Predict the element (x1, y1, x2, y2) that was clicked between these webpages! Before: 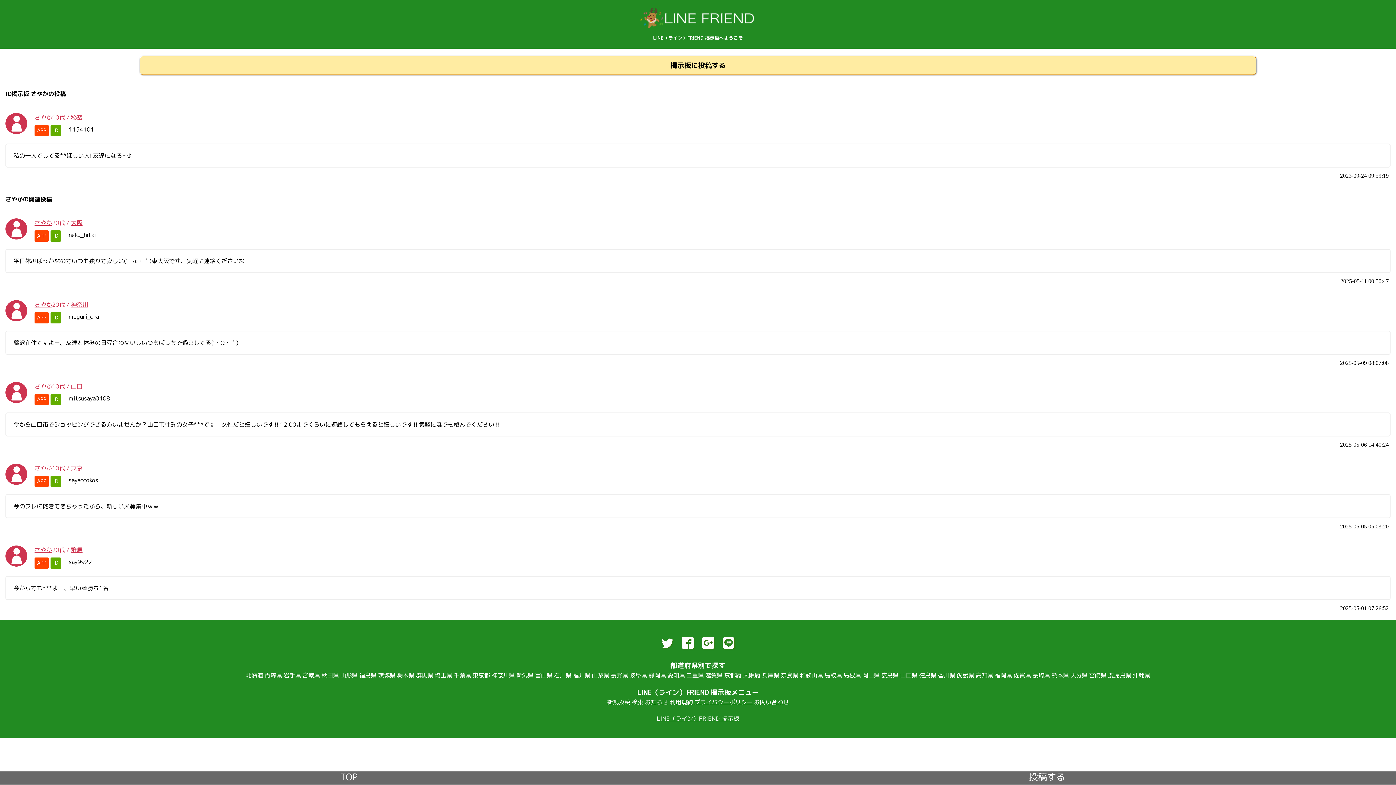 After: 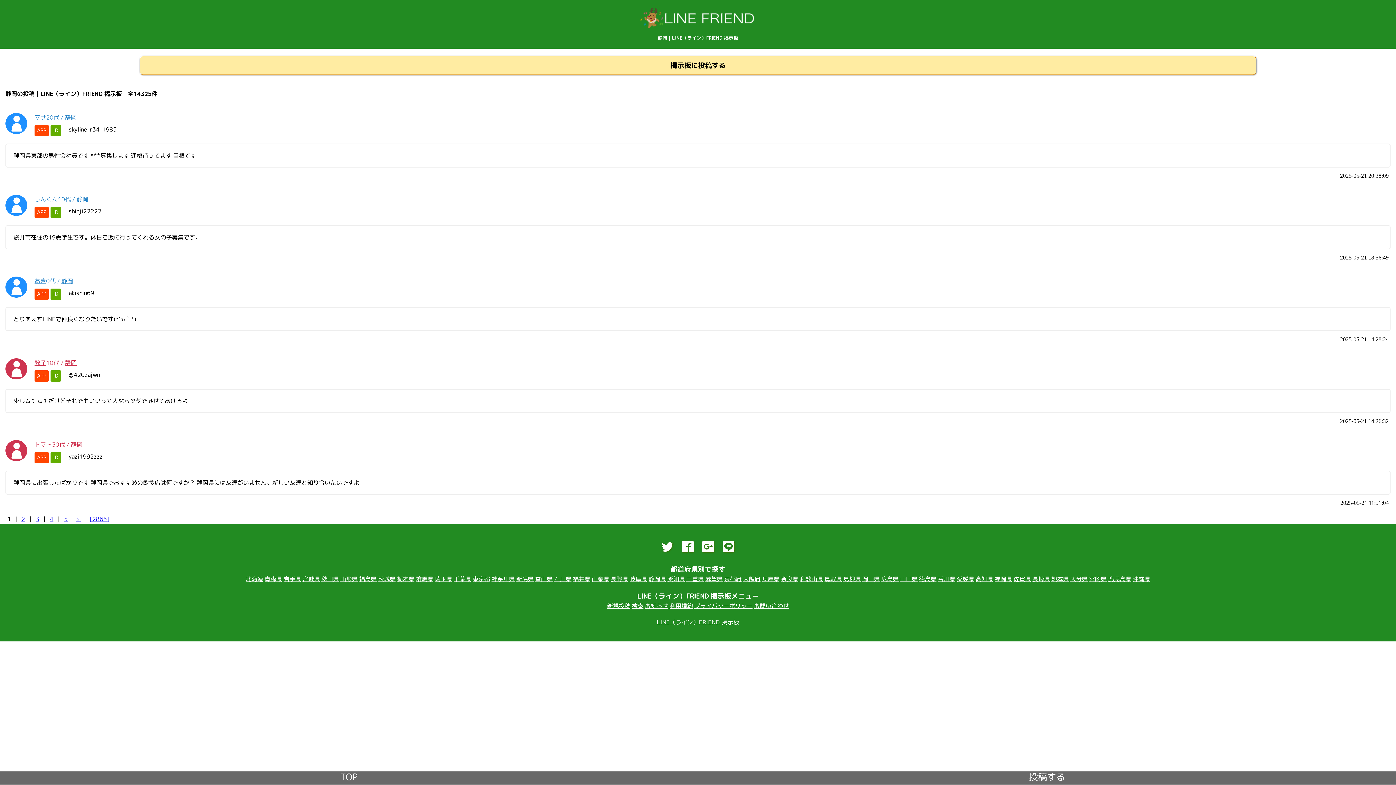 Action: bbox: (648, 671, 666, 679) label: 静岡県